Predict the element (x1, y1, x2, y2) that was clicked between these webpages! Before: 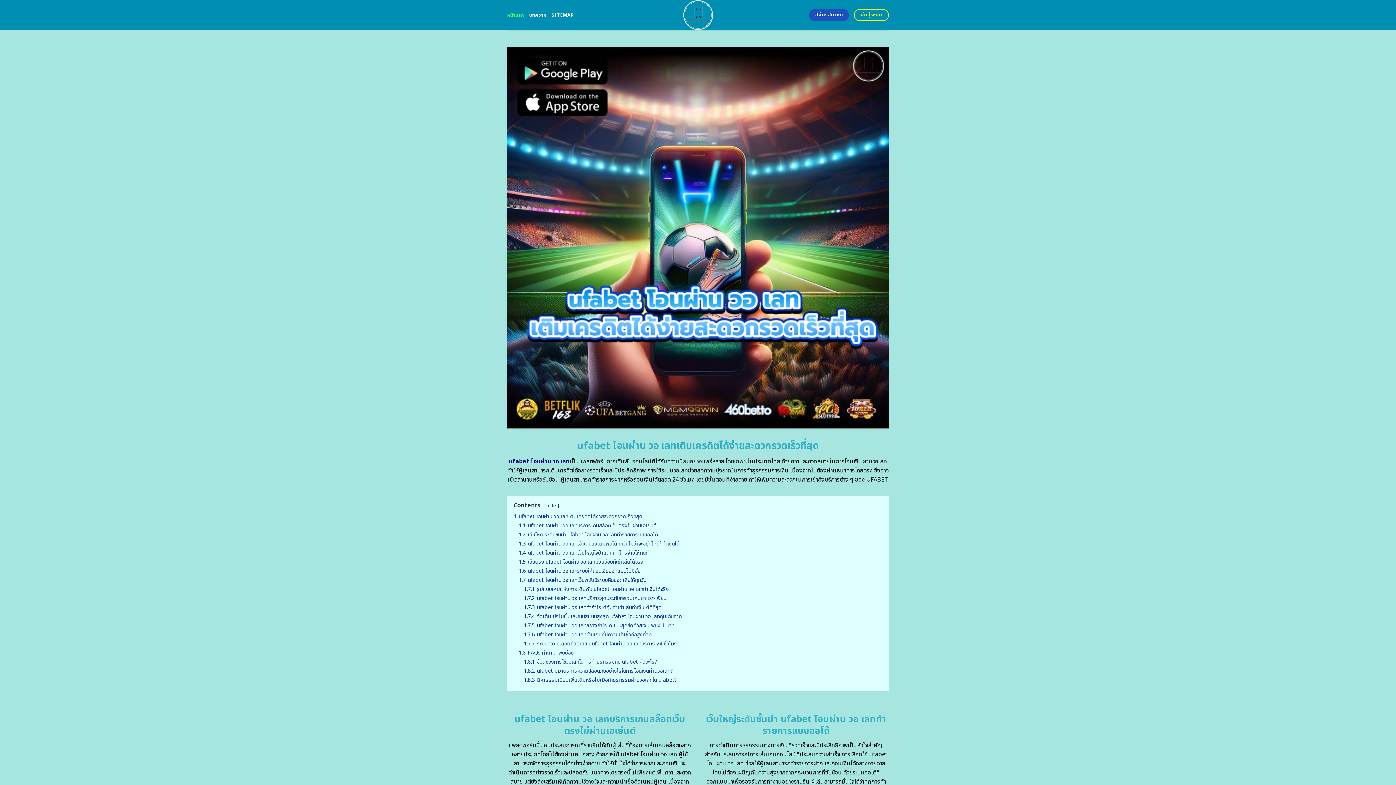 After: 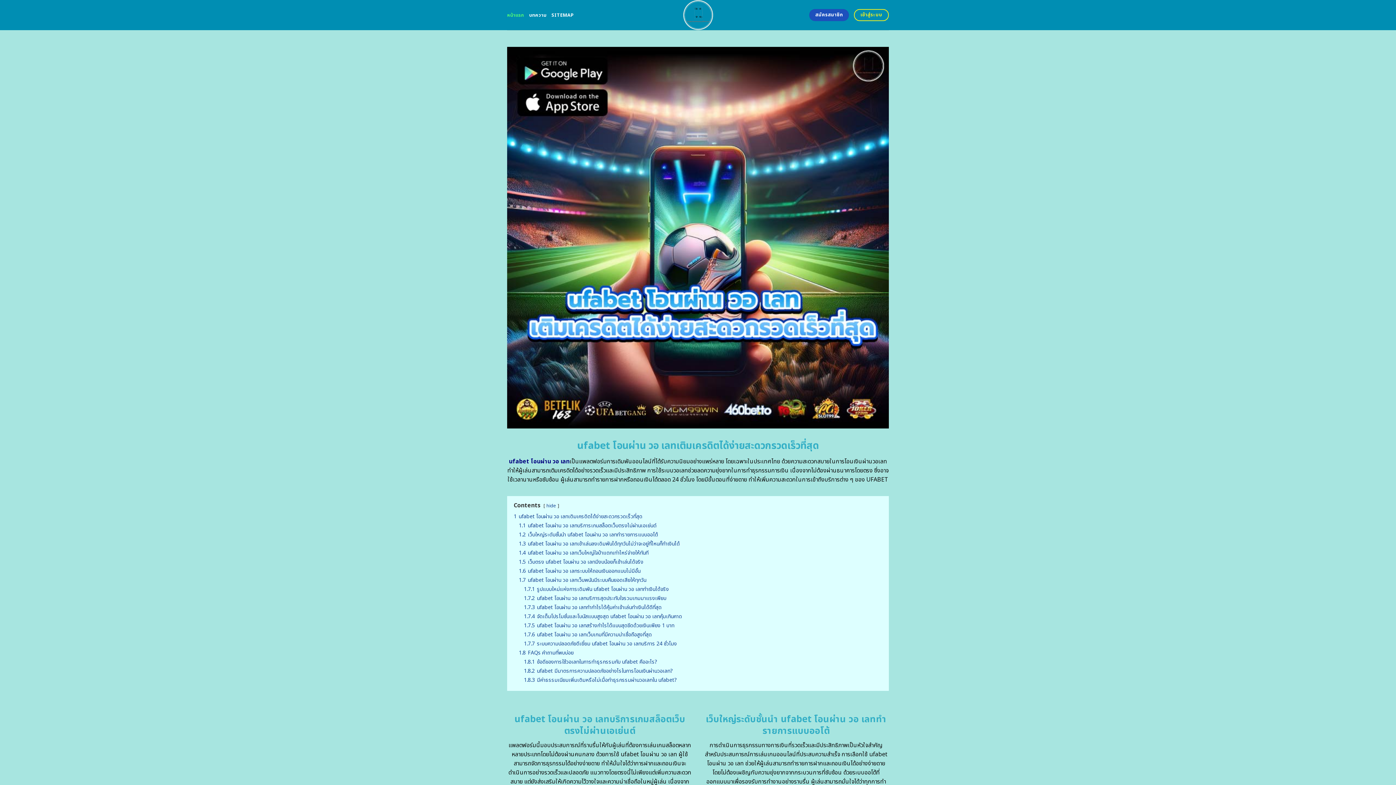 Action: label: หน้าแรก bbox: (507, 8, 524, 21)